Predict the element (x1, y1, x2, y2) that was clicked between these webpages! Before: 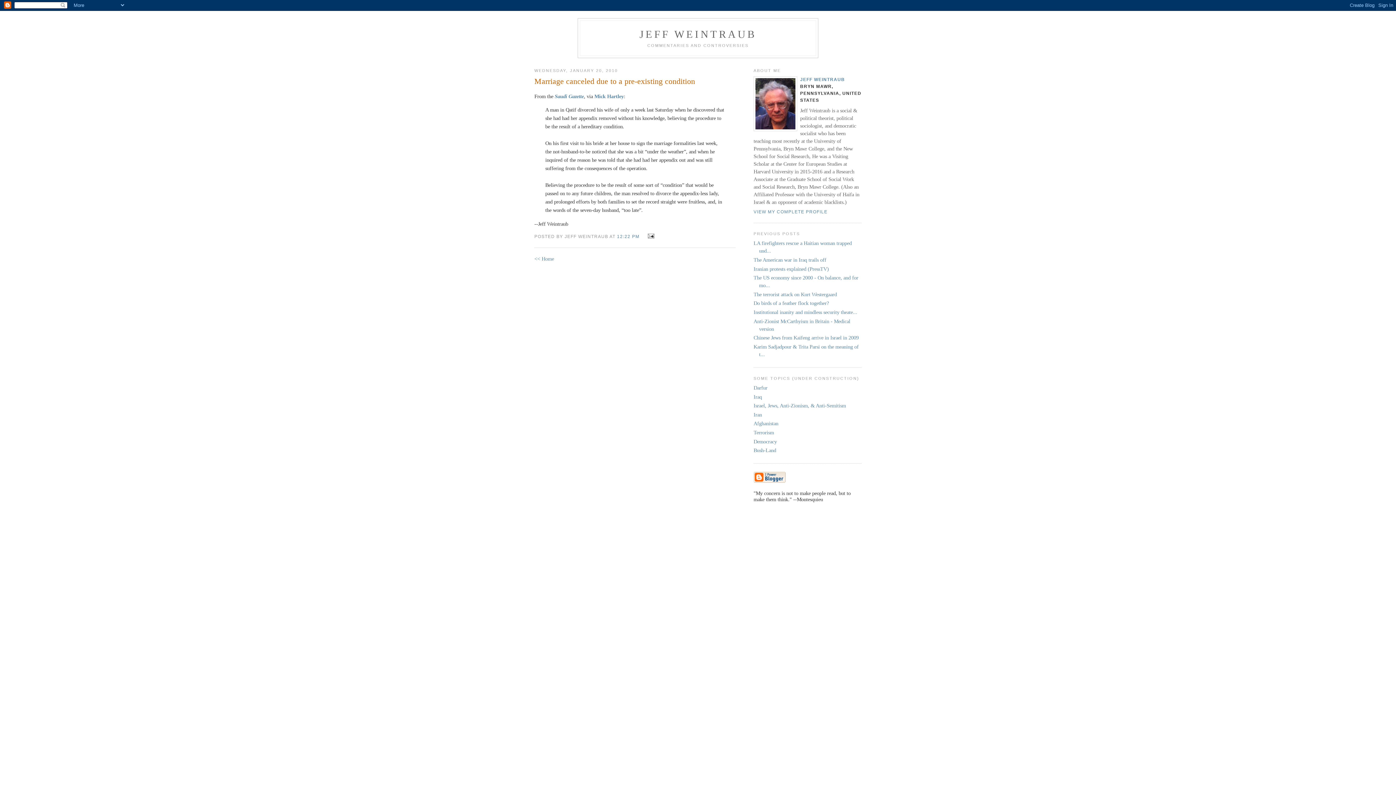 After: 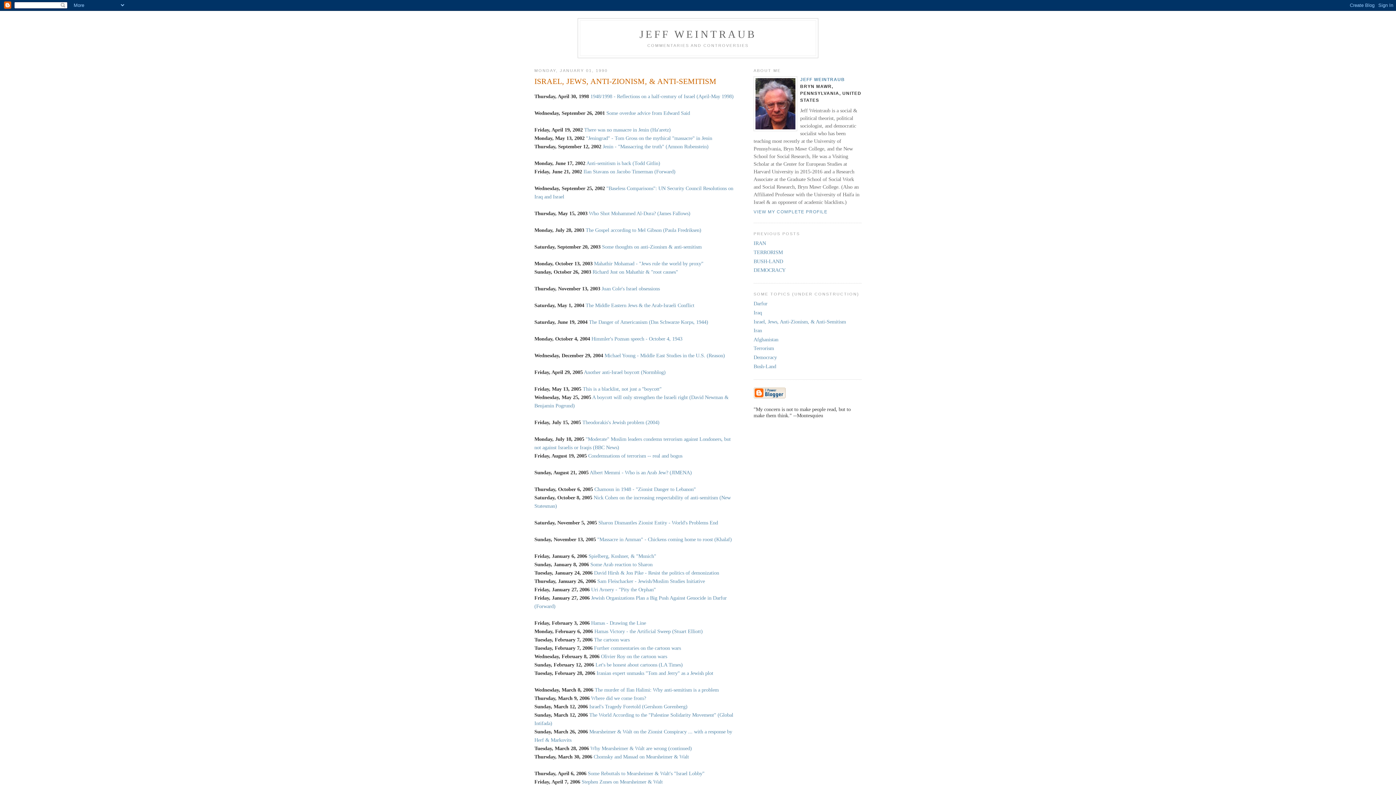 Action: label: Israel, Jews, Anti-Zionism, & Anti-Semitism bbox: (753, 402, 846, 408)